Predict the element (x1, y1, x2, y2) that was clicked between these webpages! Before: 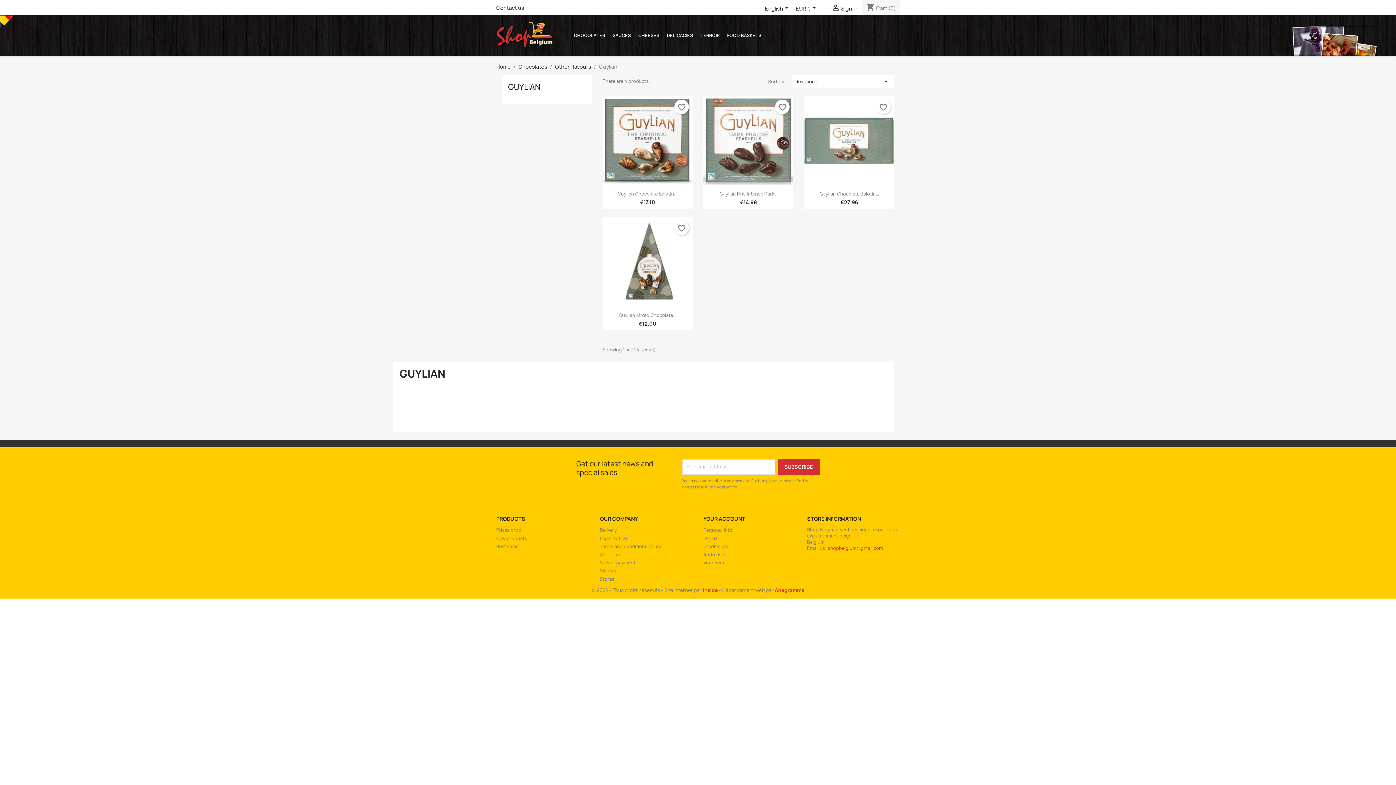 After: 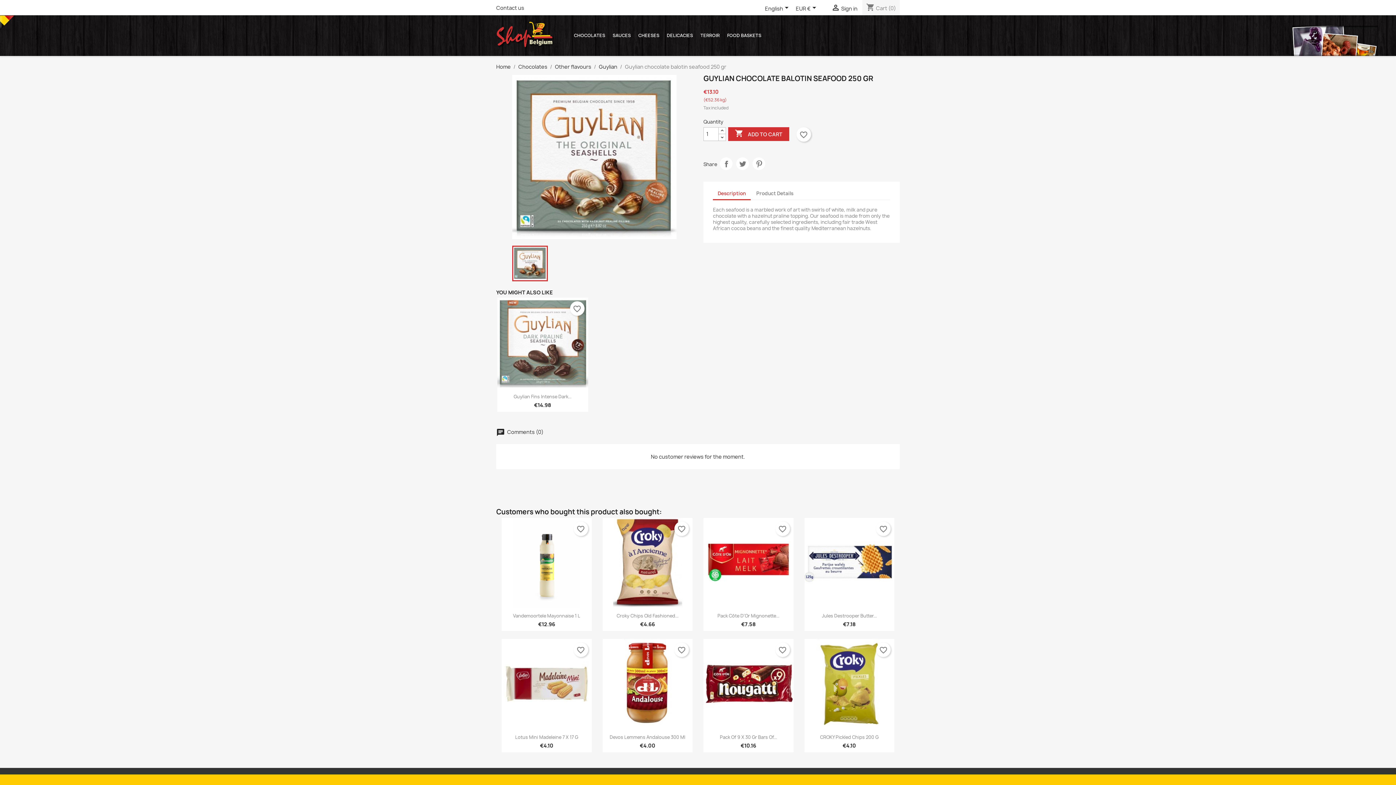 Action: bbox: (617, 191, 677, 197) label: Guylian Chocolate Balotin...